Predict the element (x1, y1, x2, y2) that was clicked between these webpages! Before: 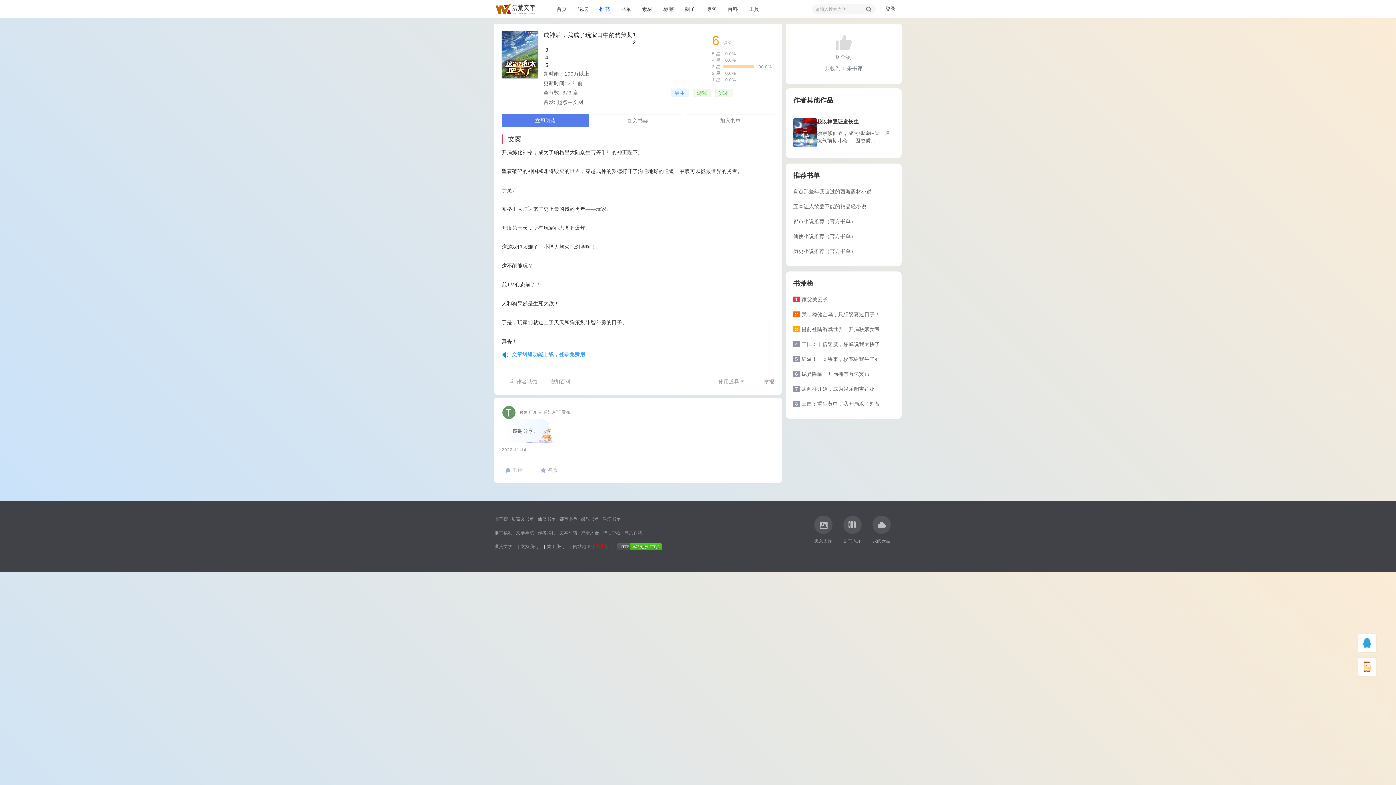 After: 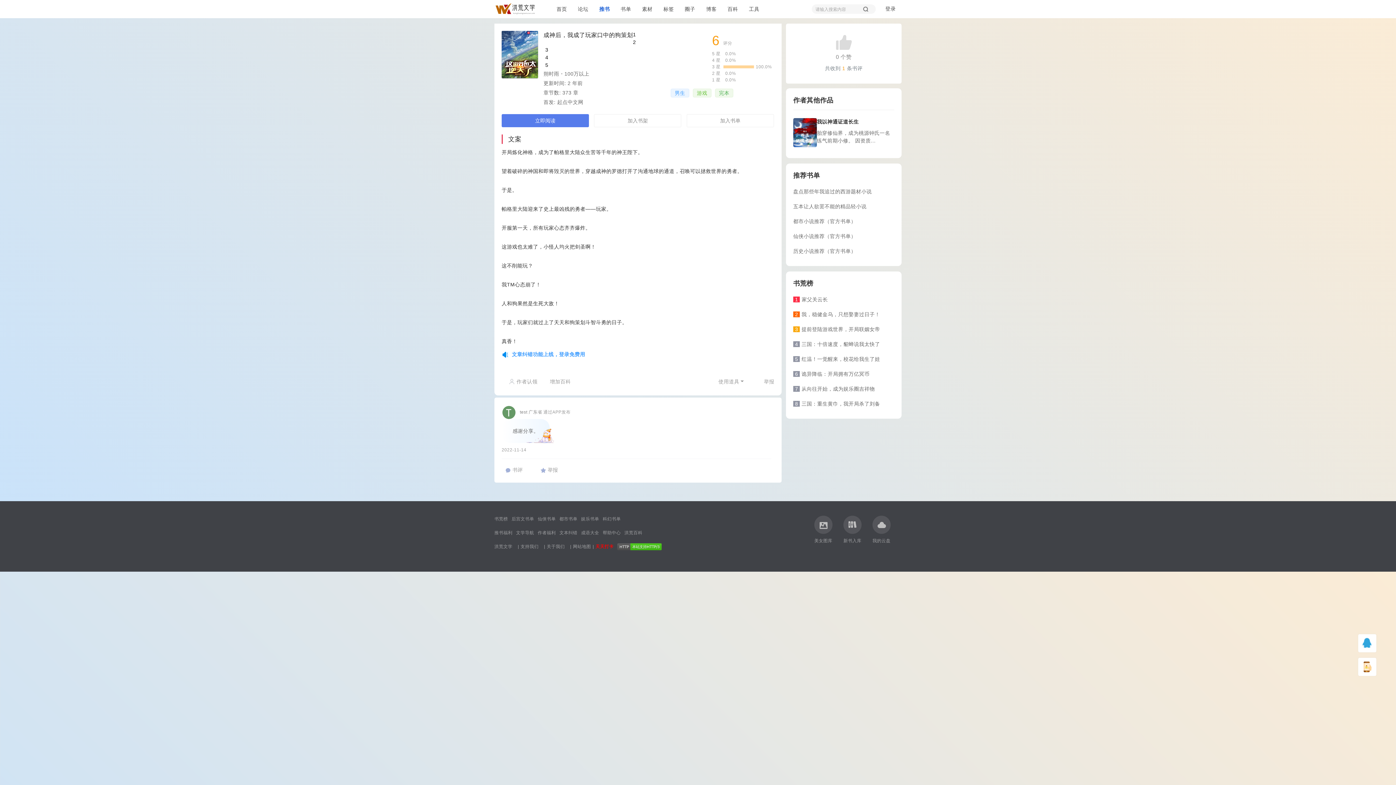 Action: label: 搜索 bbox: (863, 4, 874, 13)